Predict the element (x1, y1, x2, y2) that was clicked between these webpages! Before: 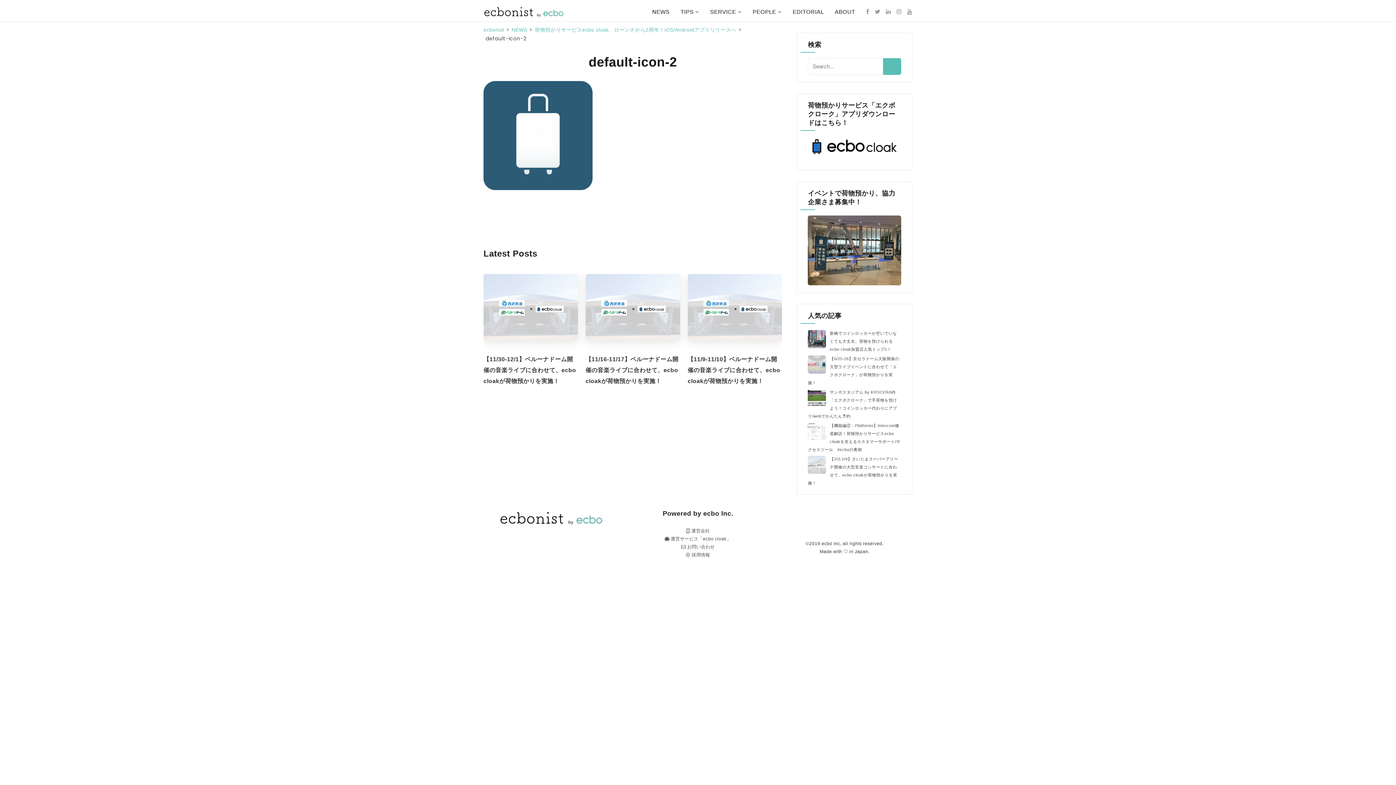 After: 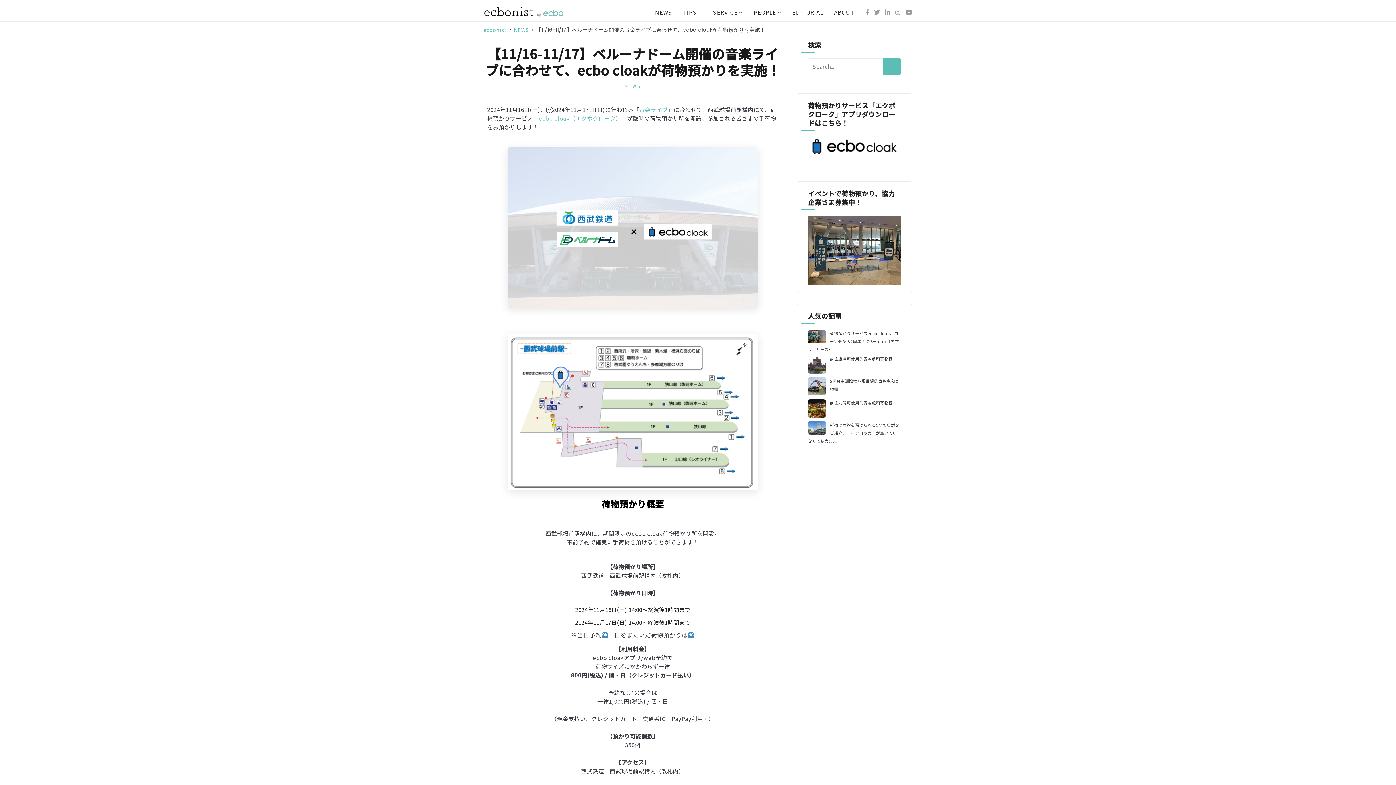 Action: bbox: (585, 274, 680, 340)